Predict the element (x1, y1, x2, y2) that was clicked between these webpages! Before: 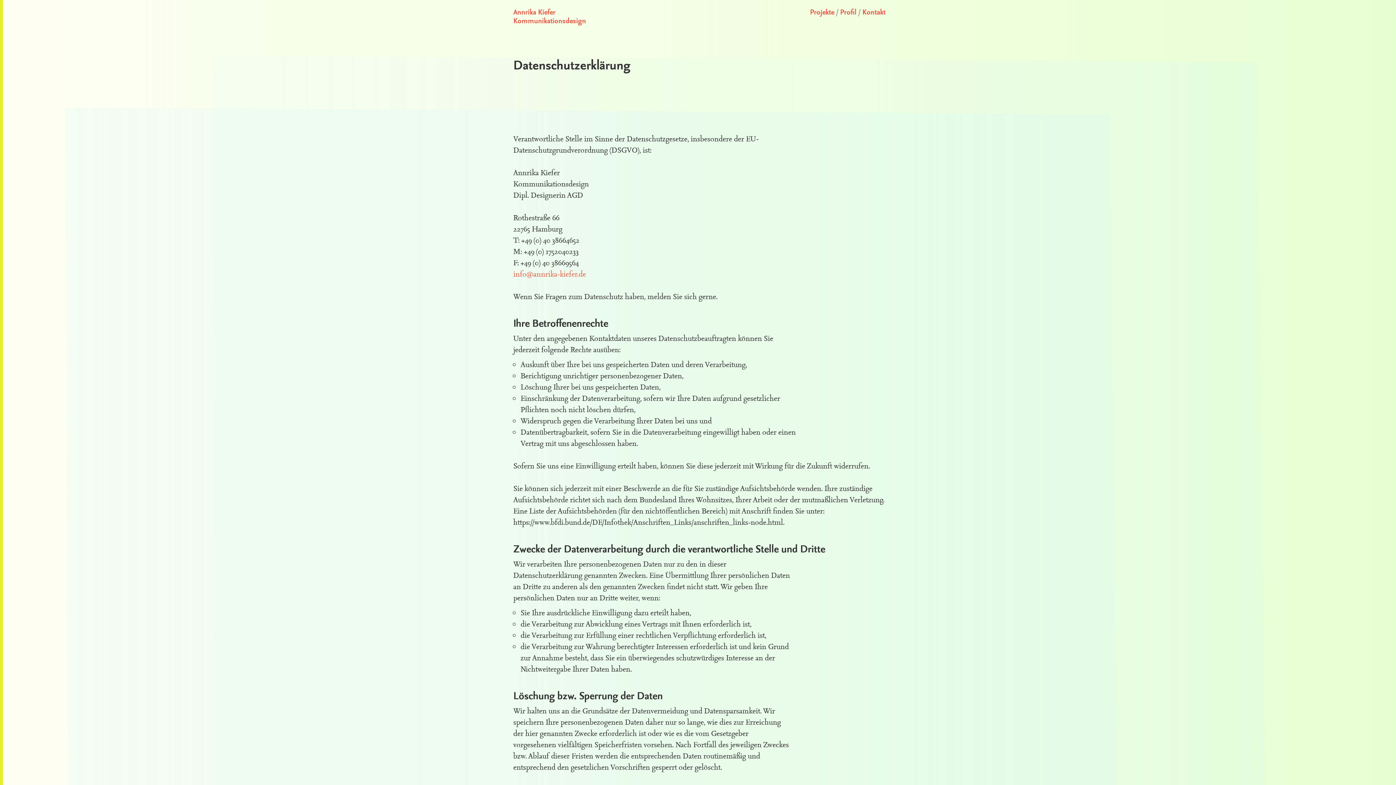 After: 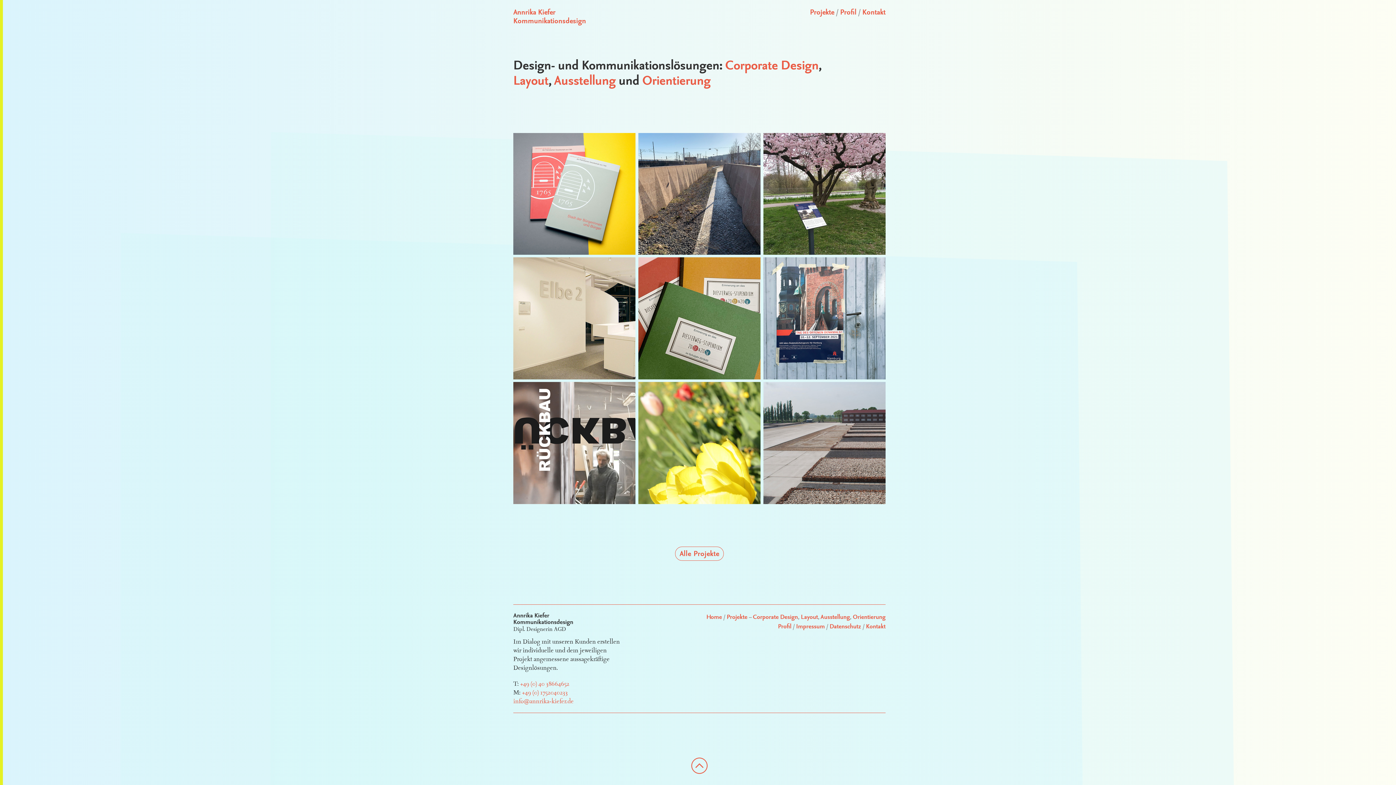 Action: label: Annrika Kiefer
Kommunikationsdesign bbox: (513, 6, 586, 25)